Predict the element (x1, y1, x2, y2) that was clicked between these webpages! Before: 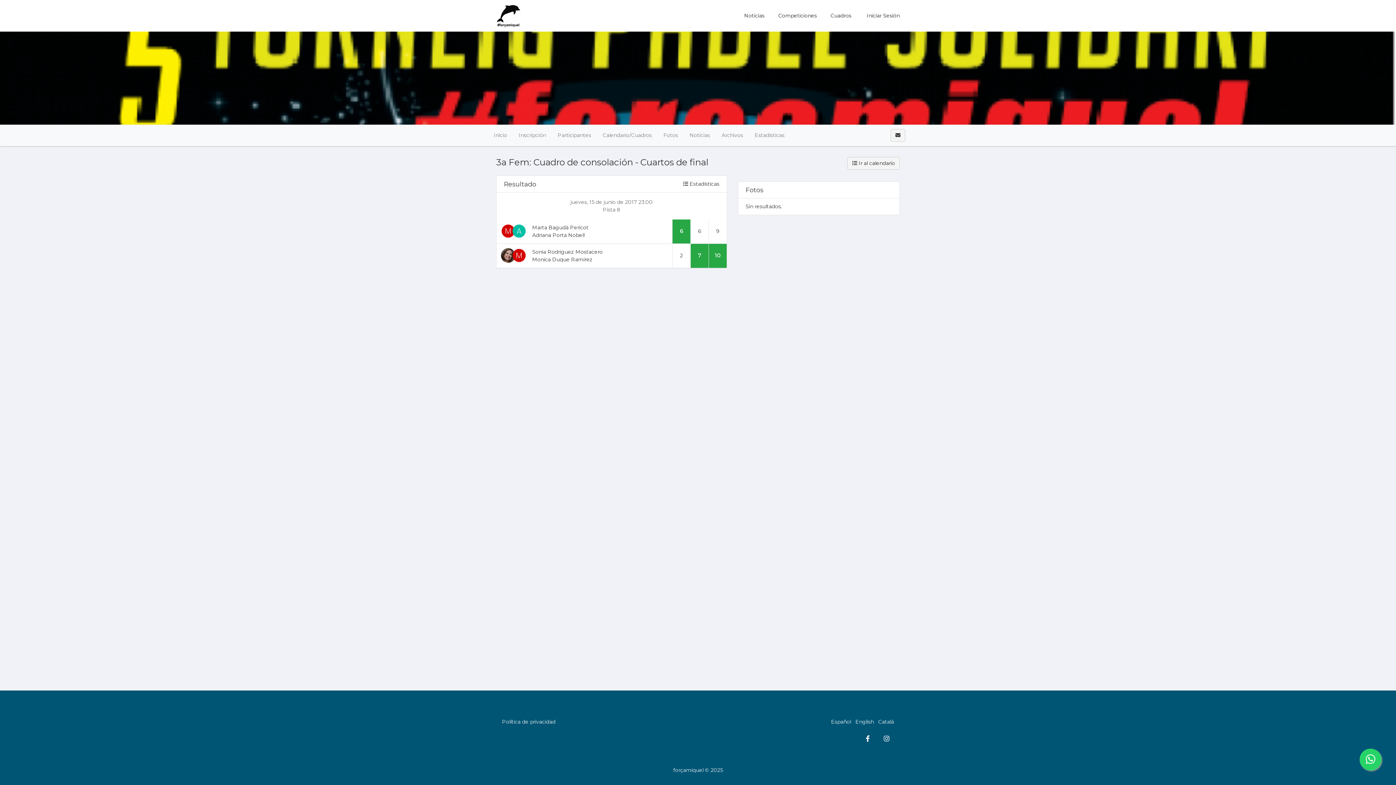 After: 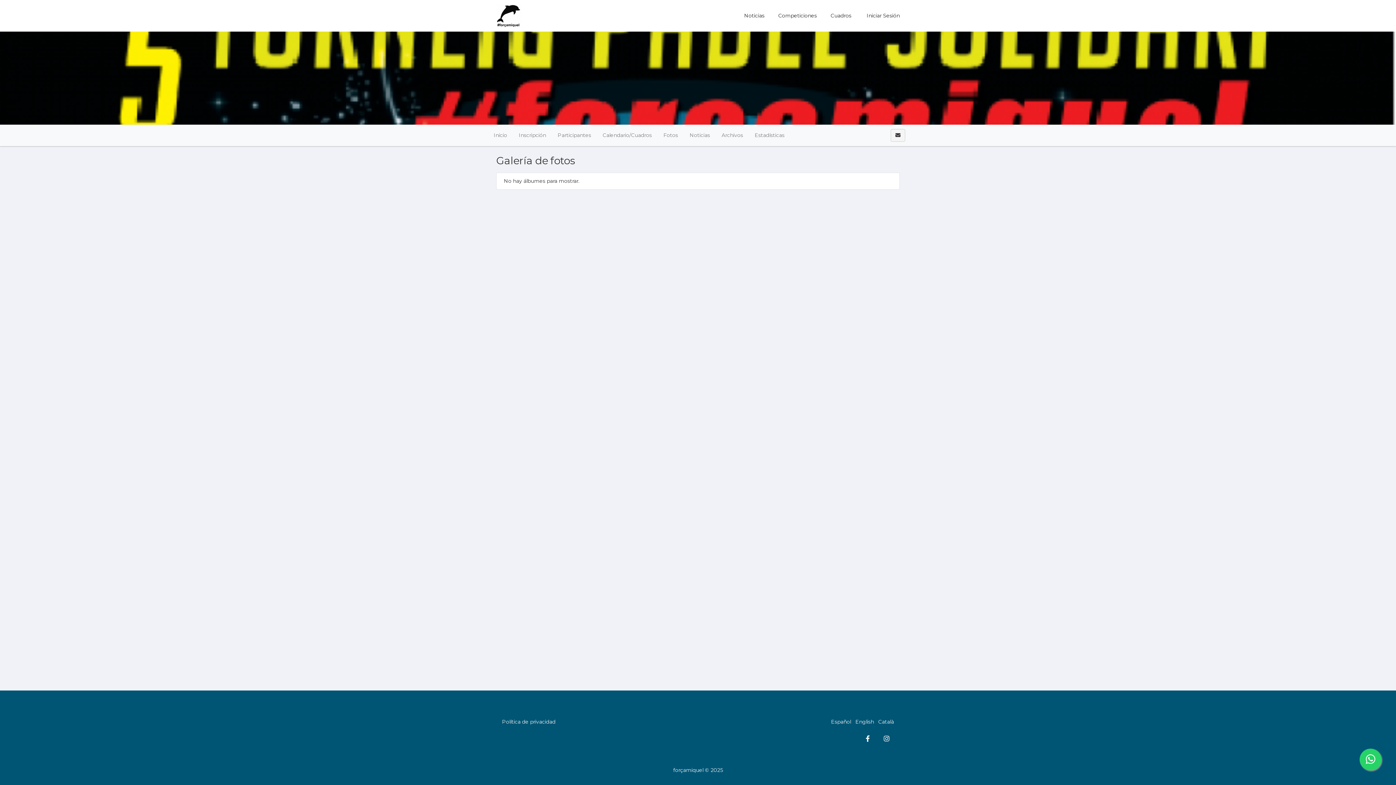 Action: bbox: (660, 128, 686, 142) label: Fotos